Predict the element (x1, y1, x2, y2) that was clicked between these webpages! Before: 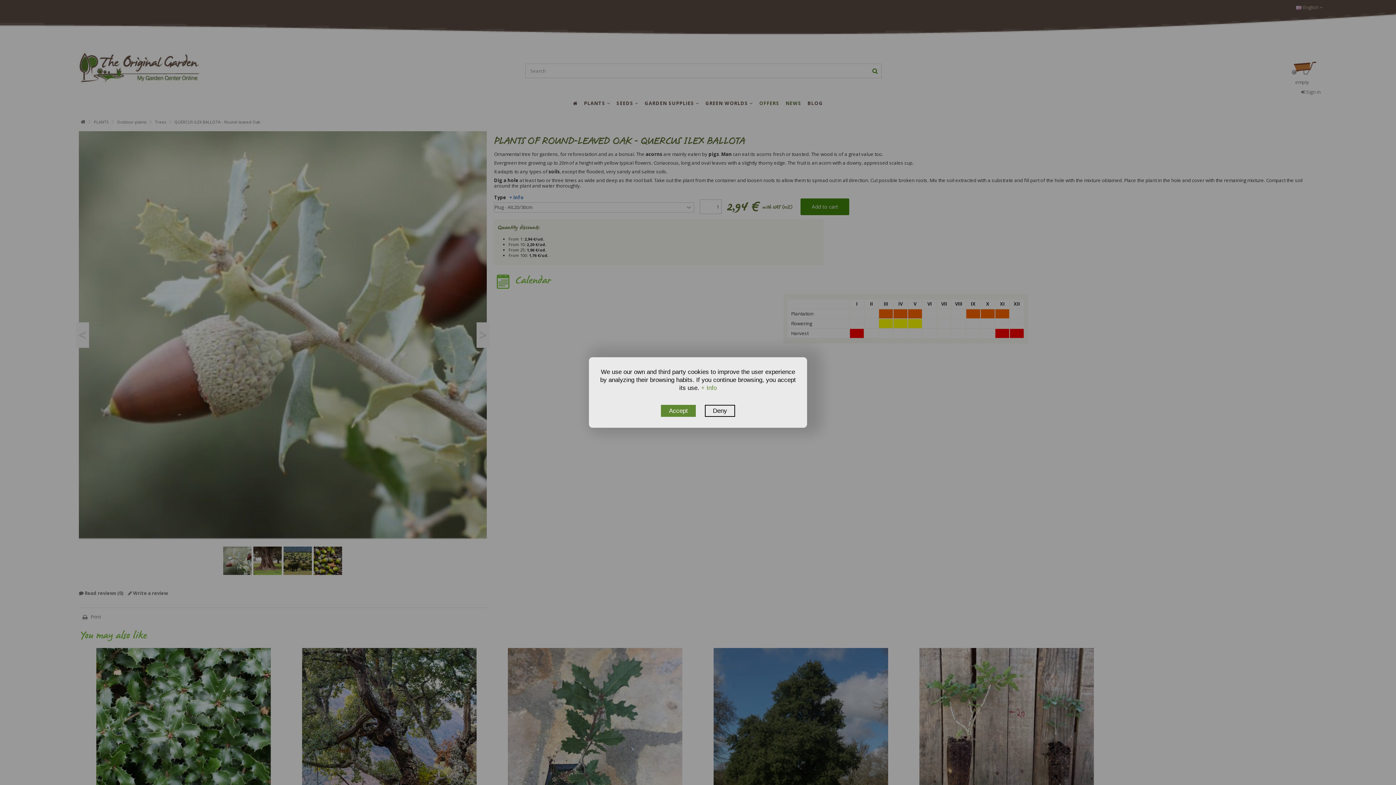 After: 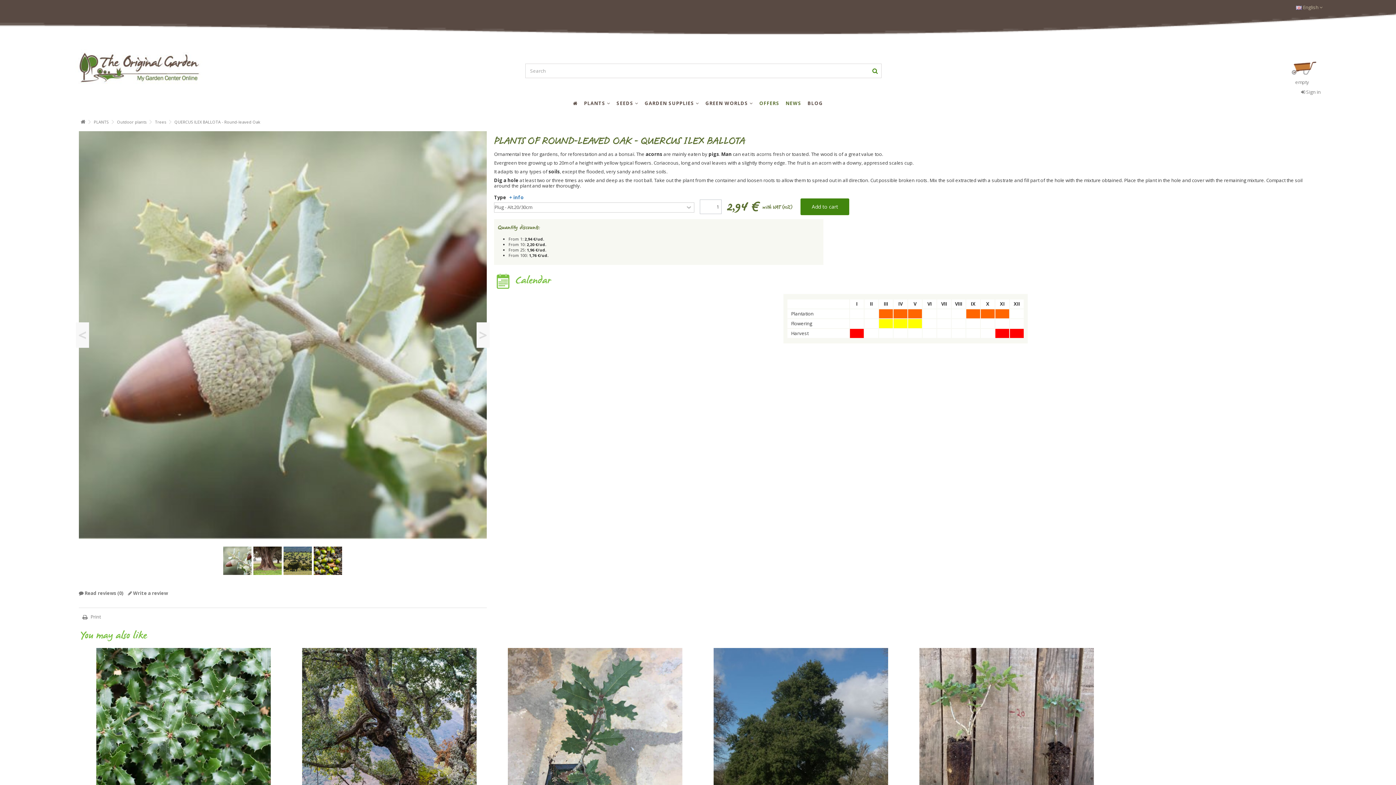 Action: label: Deny bbox: (705, 405, 735, 417)